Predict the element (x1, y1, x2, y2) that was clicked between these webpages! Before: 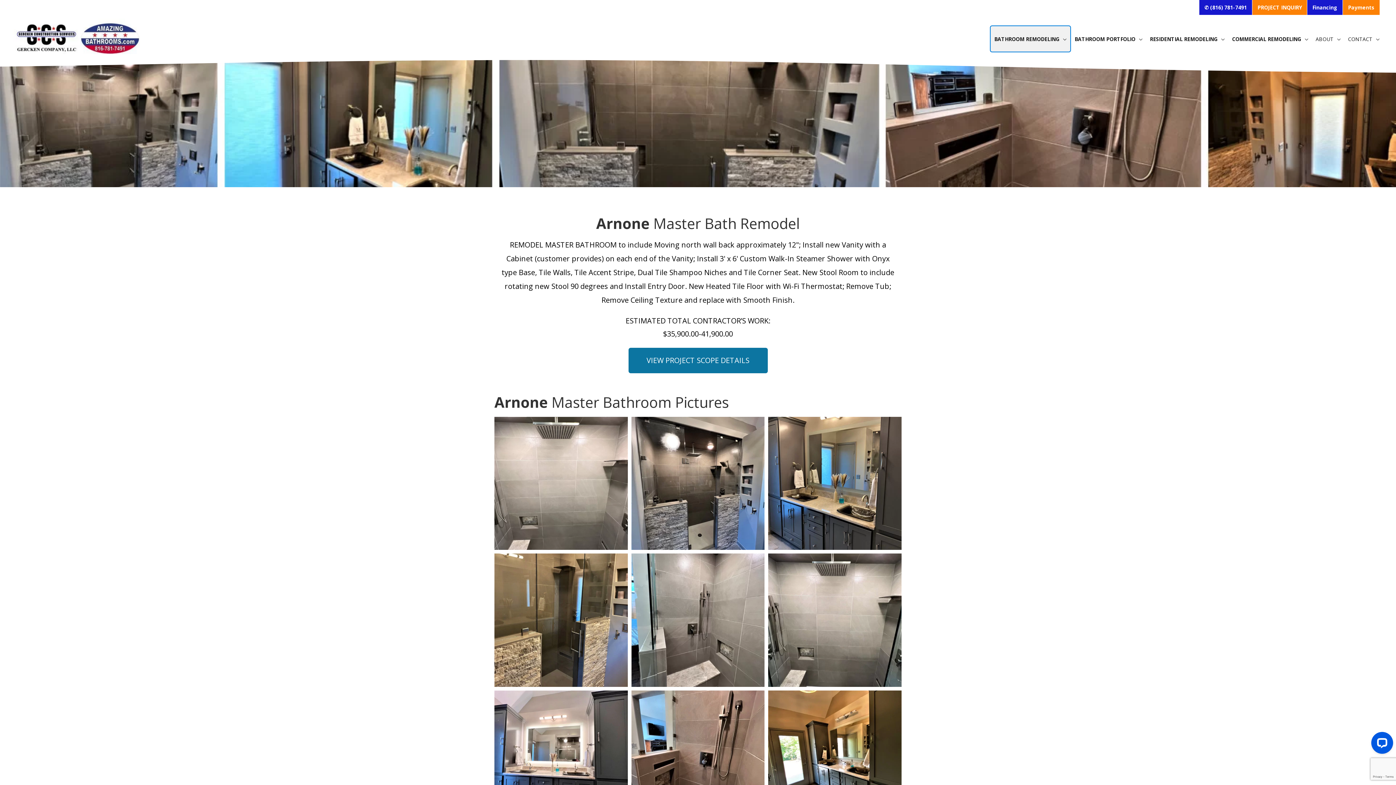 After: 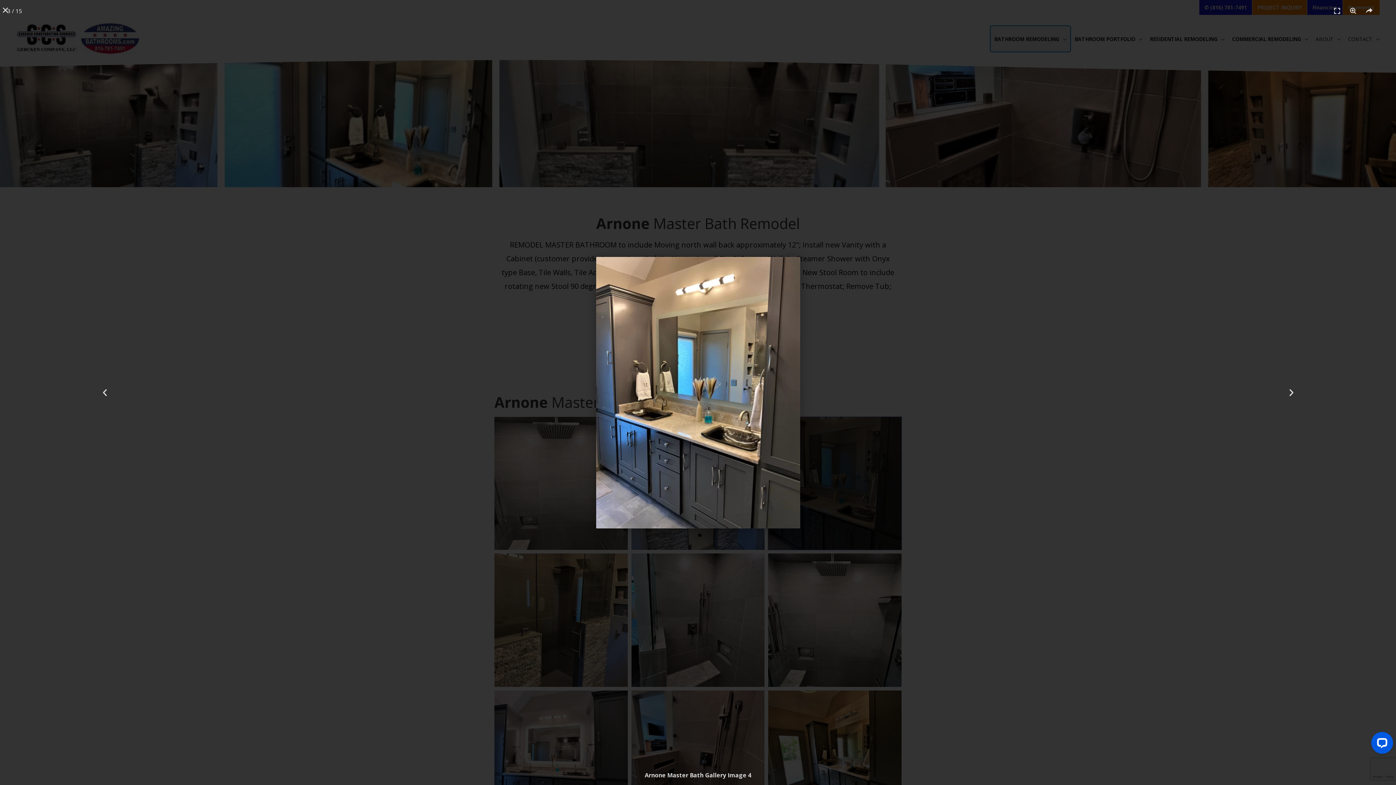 Action: bbox: (768, 416, 901, 550)